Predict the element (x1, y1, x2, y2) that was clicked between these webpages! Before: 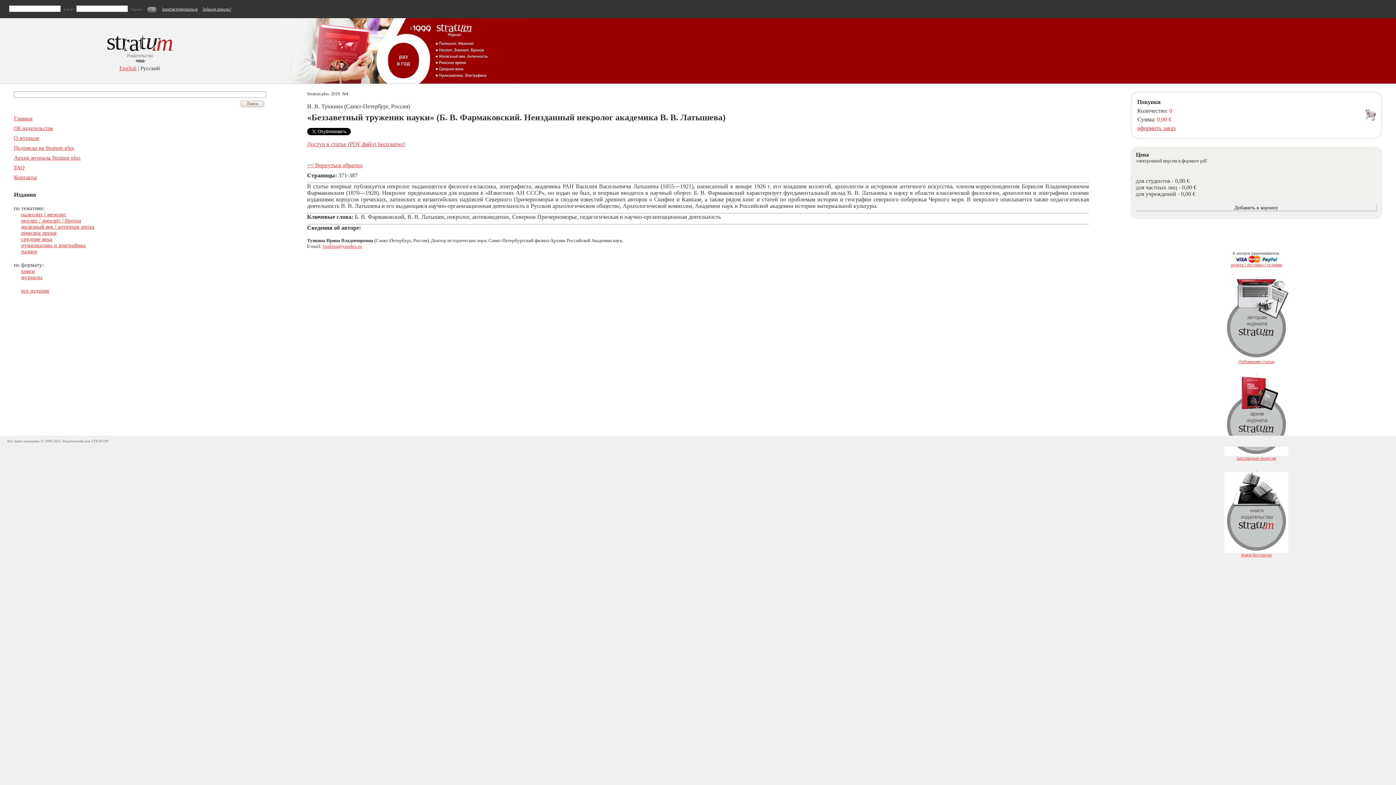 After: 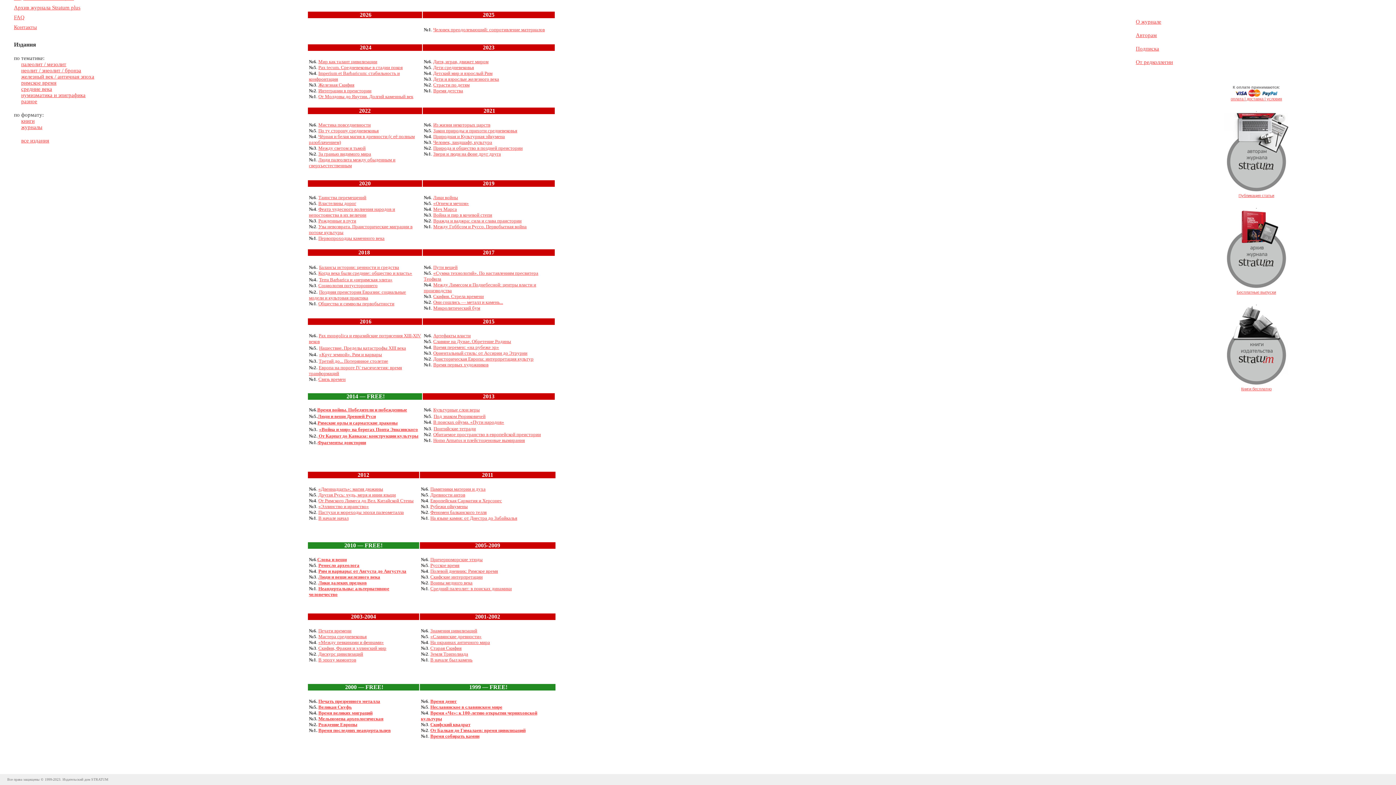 Action: bbox: (1237, 456, 1276, 460) label: Бесплатные выпуски